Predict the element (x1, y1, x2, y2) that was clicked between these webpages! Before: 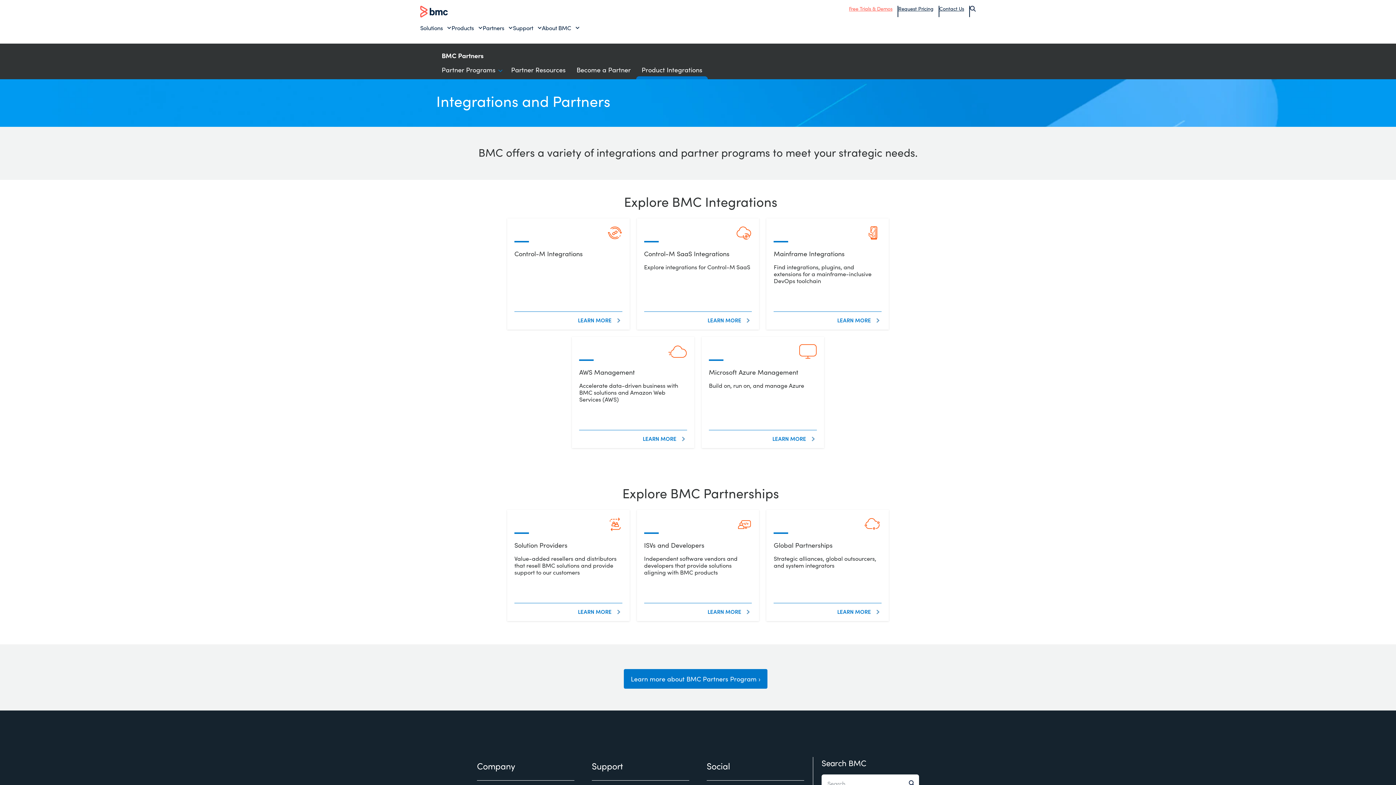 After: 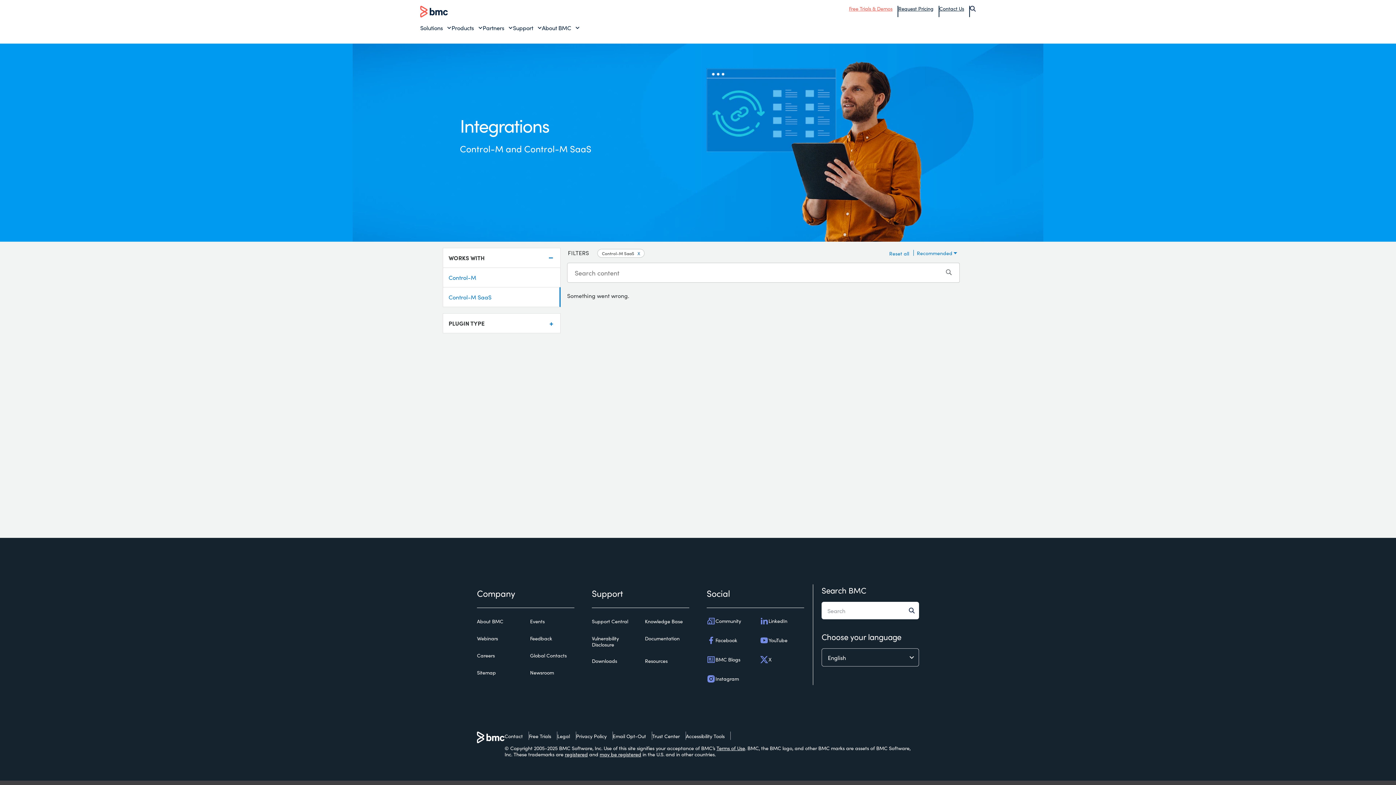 Action: bbox: (636, 218, 759, 329) label: Control-M SaaS Integrations